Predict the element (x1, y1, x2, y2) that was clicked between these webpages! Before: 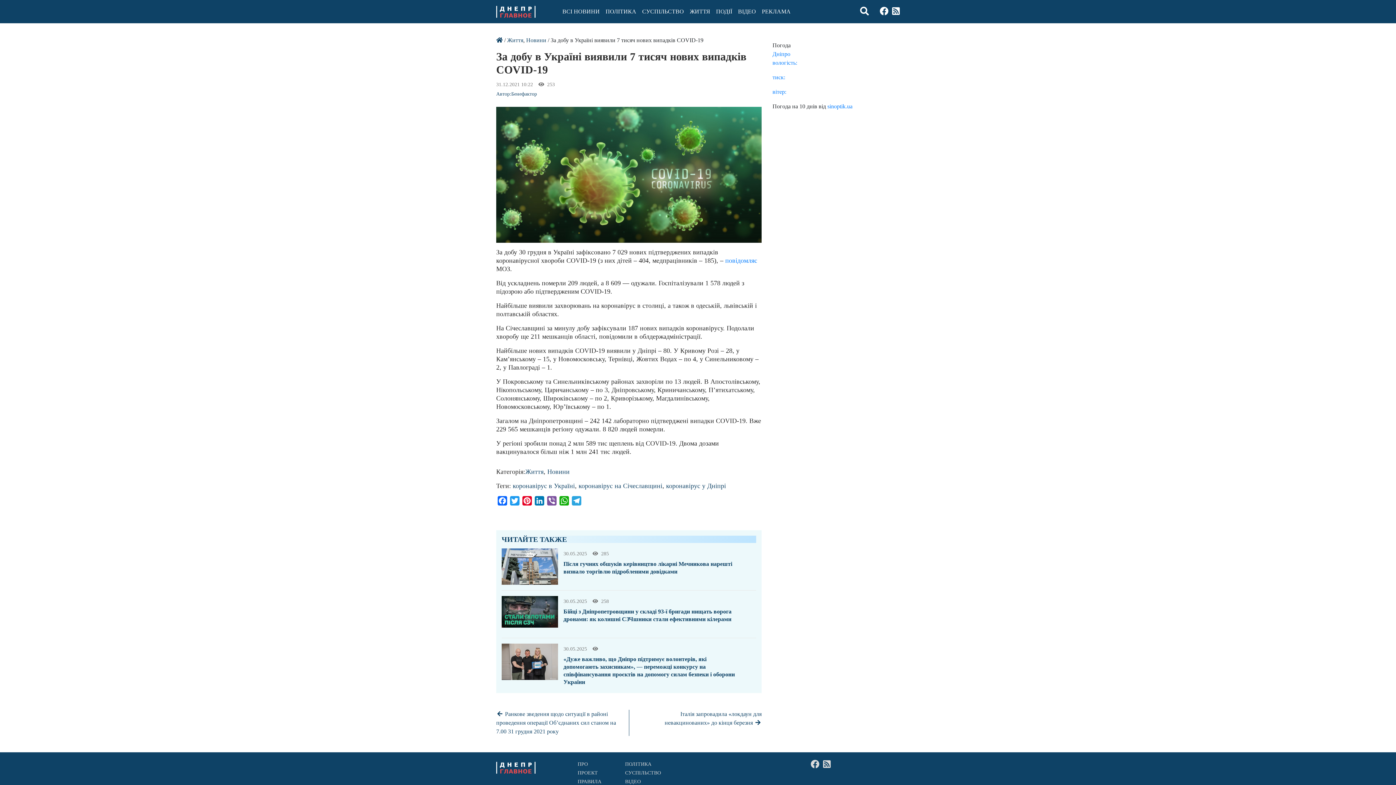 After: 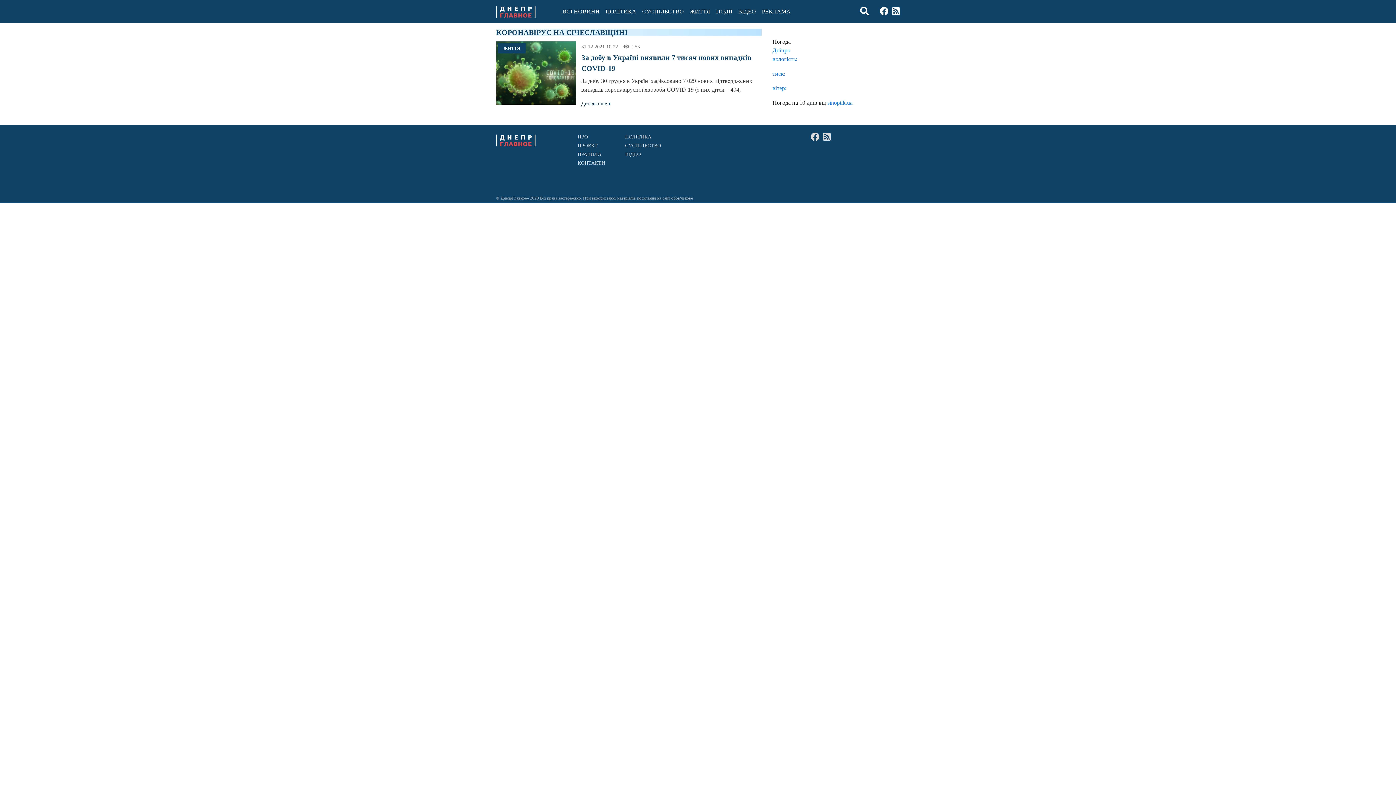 Action: bbox: (578, 482, 662, 489) label: коронавірус на Січеславщині